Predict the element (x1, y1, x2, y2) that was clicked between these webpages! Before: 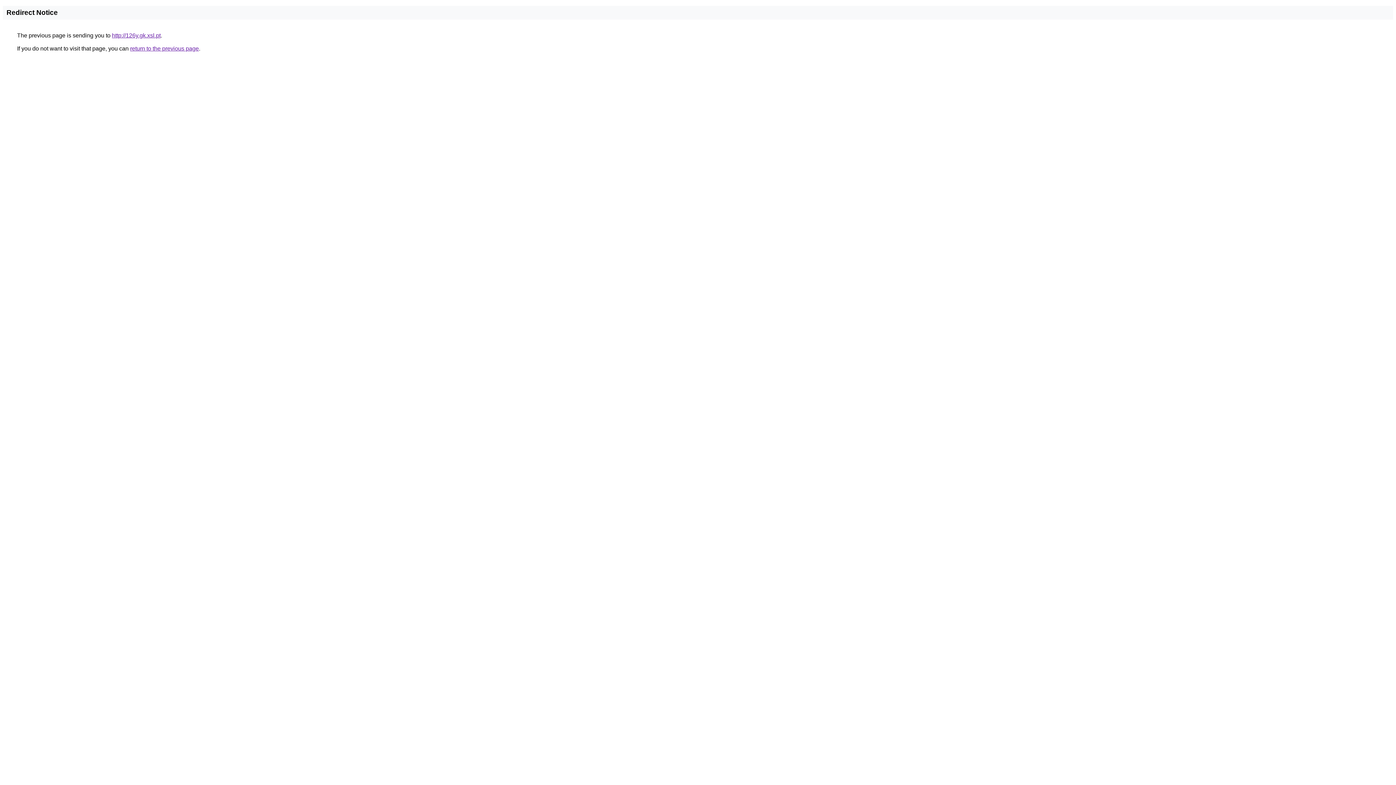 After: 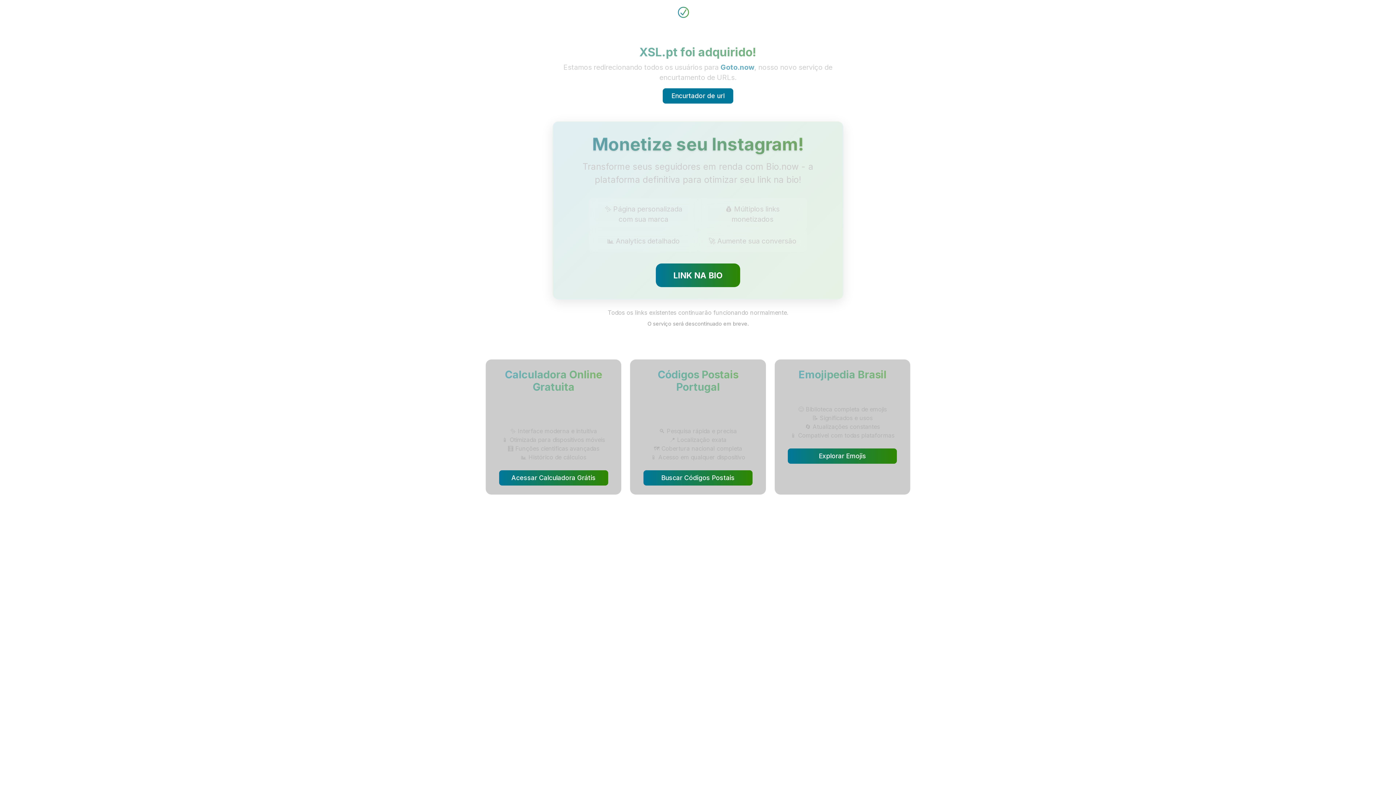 Action: bbox: (112, 32, 160, 38) label: http://126y.gk.xsl.pt